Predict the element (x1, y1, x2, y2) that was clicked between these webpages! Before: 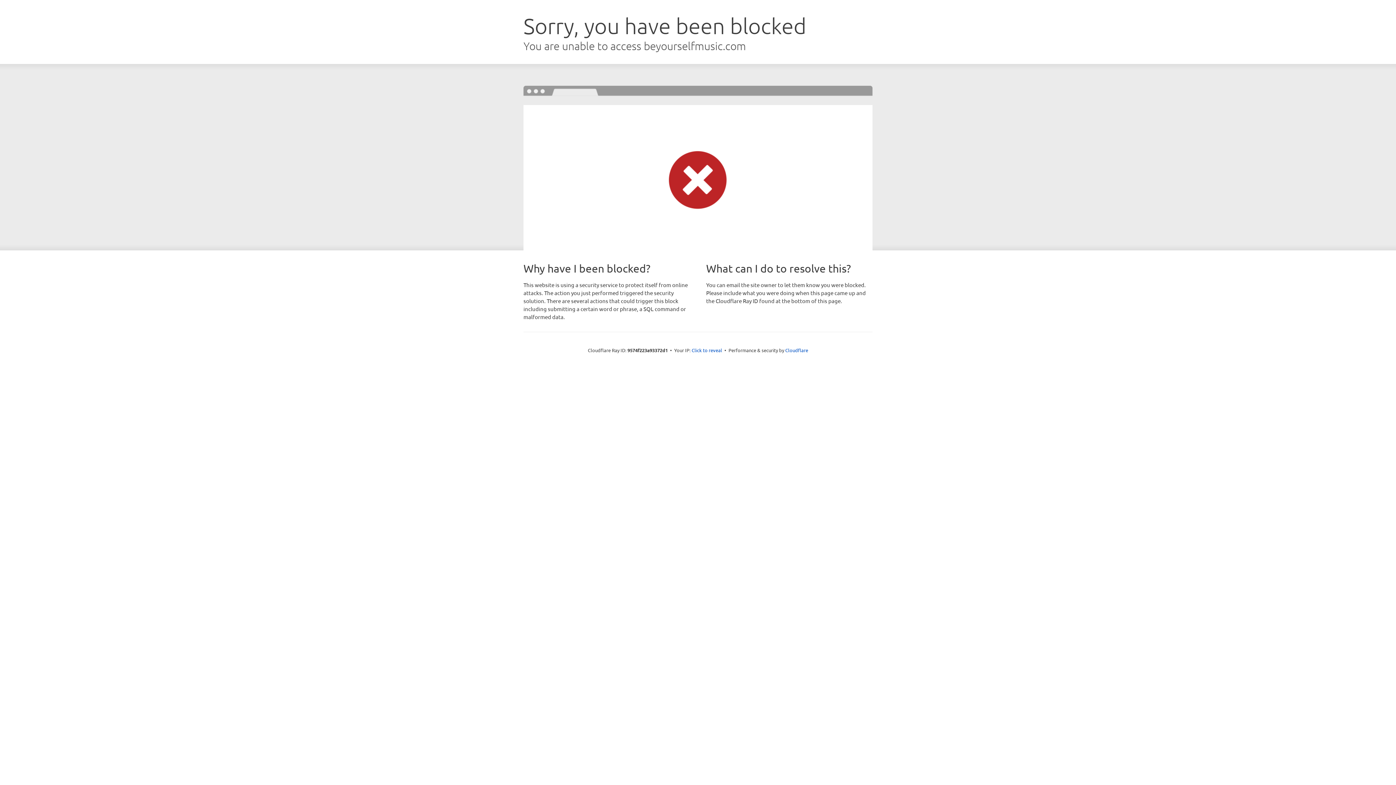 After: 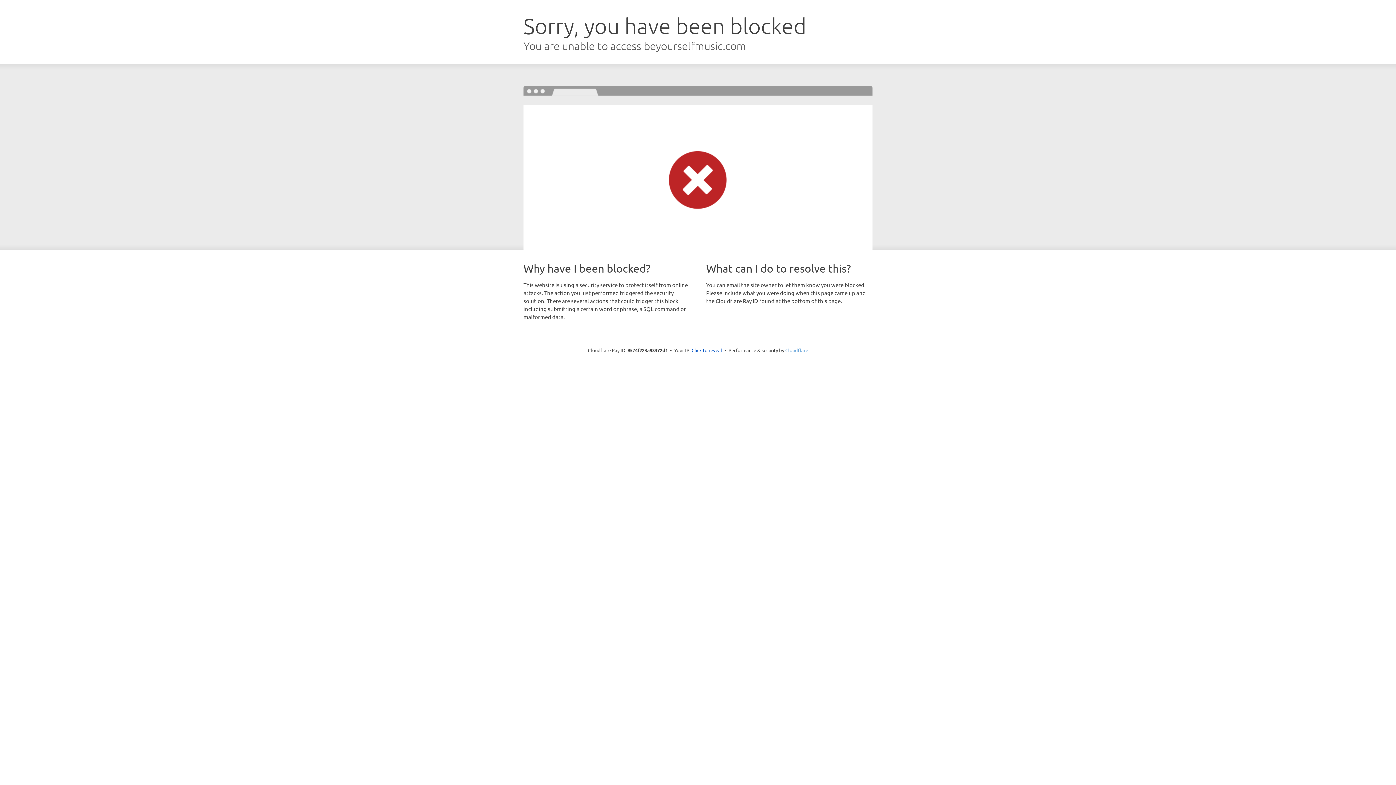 Action: bbox: (785, 347, 808, 353) label: Cloudflare